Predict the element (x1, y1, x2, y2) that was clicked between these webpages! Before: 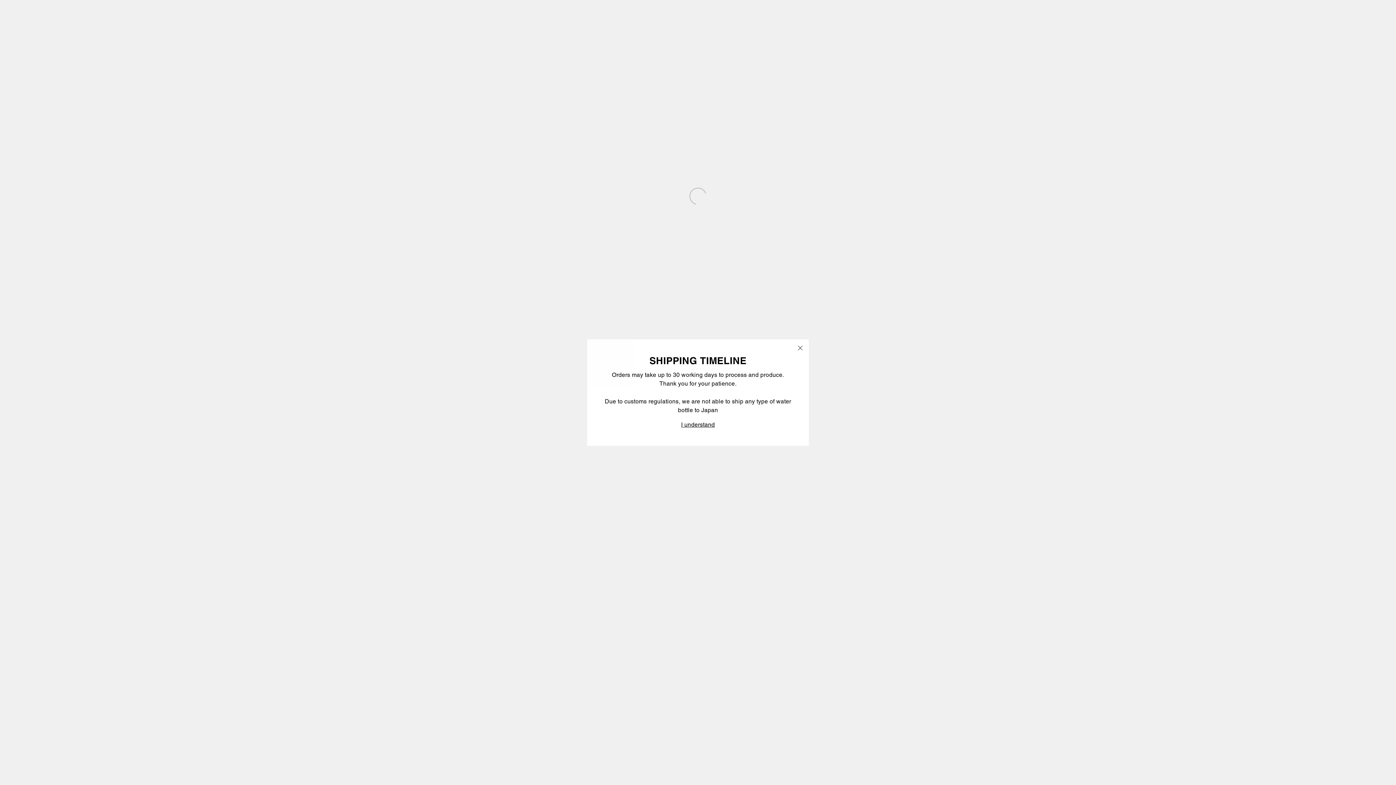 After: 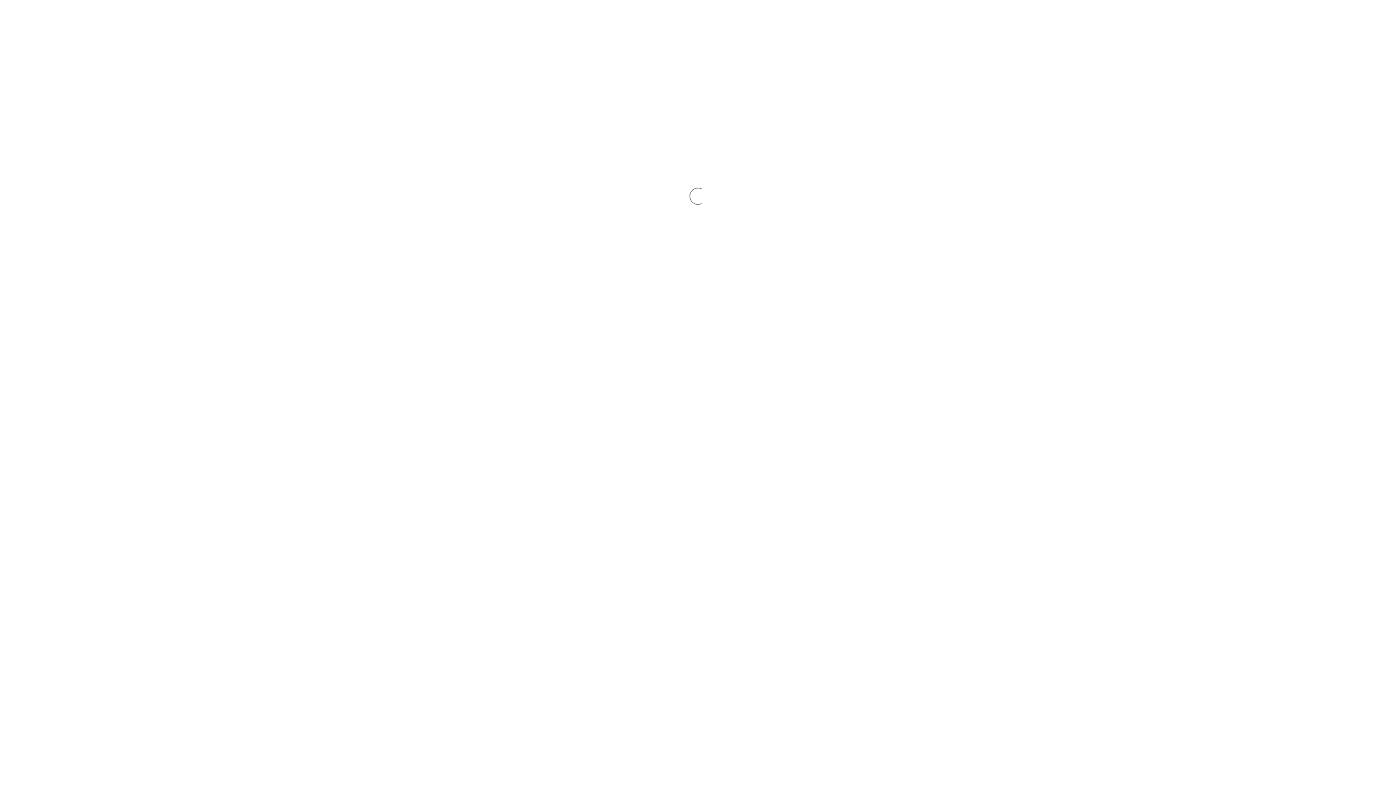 Action: label: I understand bbox: (679, 431, 717, 440)